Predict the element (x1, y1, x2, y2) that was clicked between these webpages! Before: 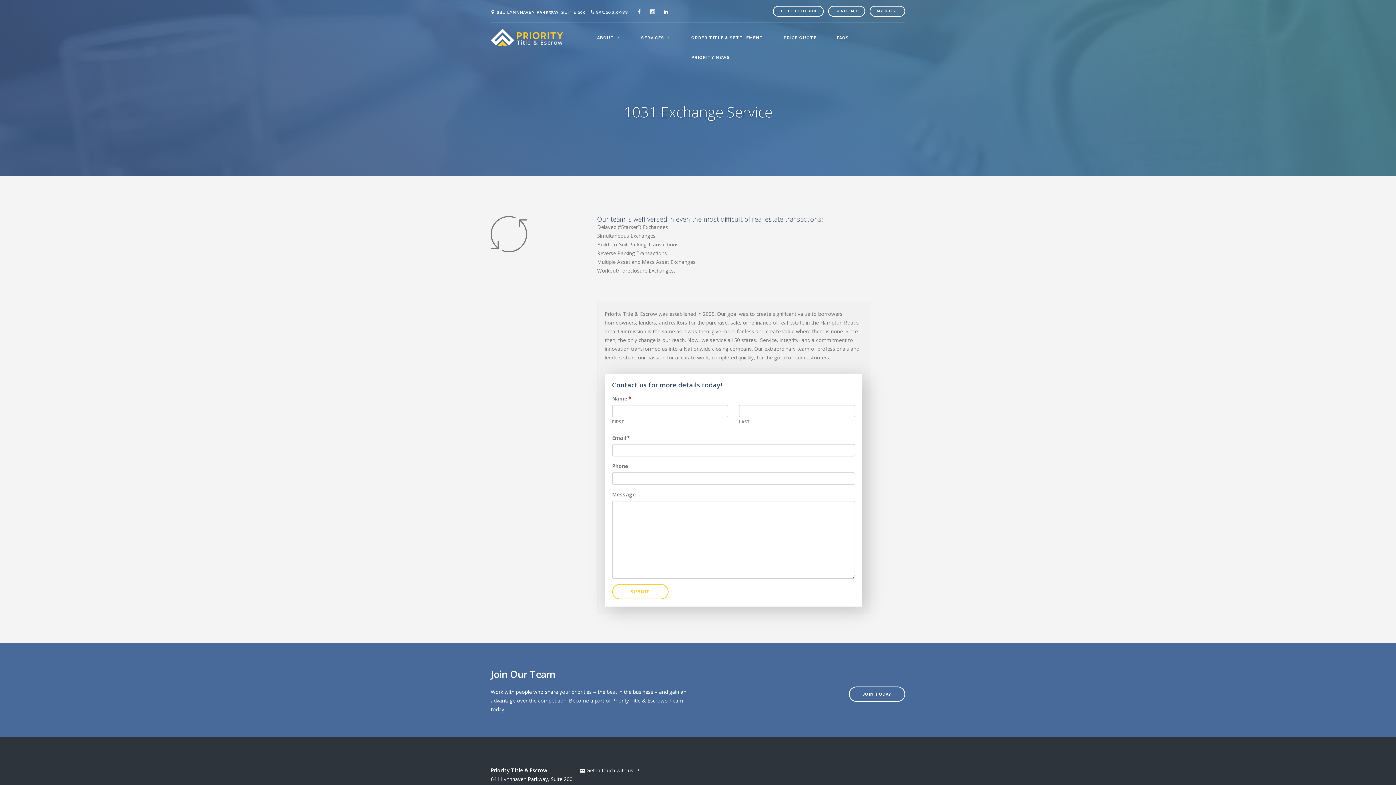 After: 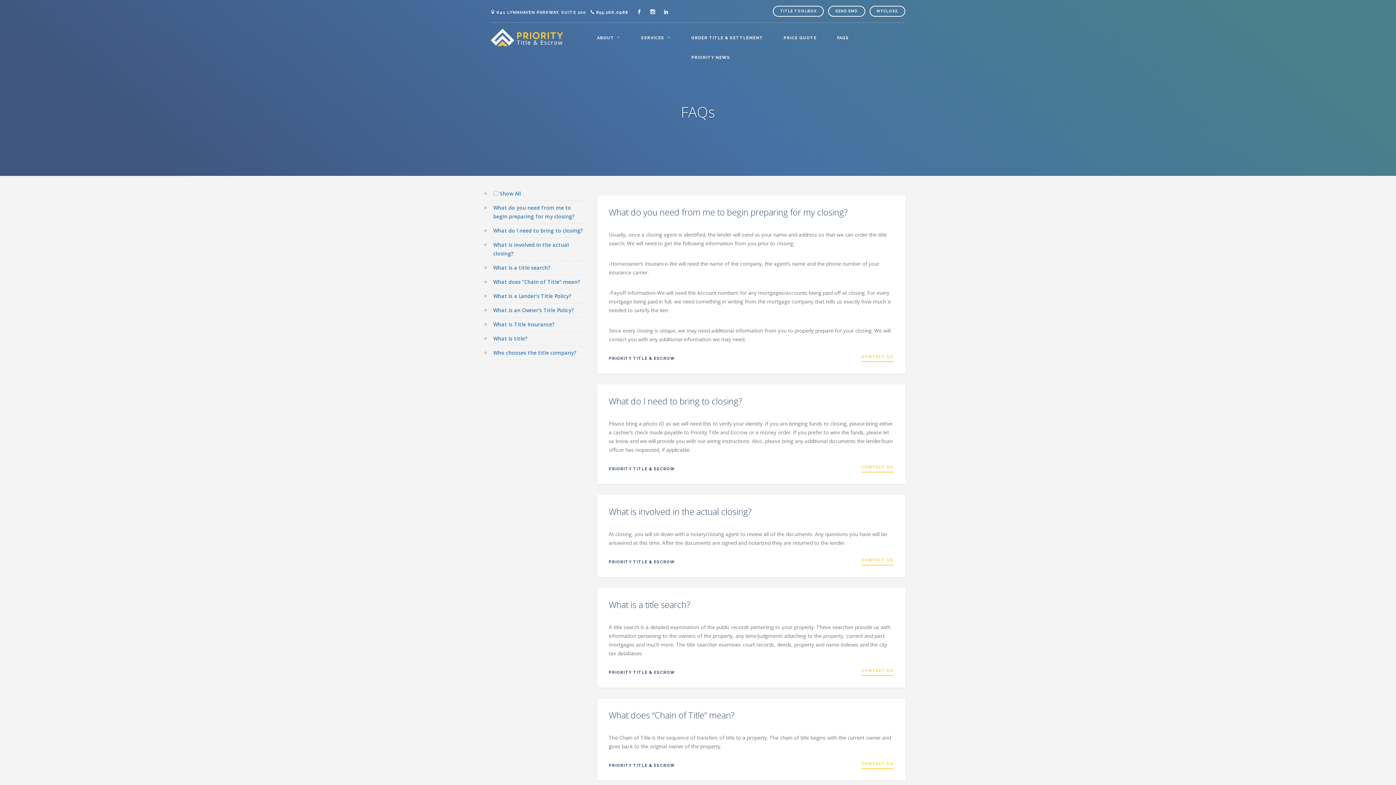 Action: bbox: (837, 35, 849, 55) label: FAQS